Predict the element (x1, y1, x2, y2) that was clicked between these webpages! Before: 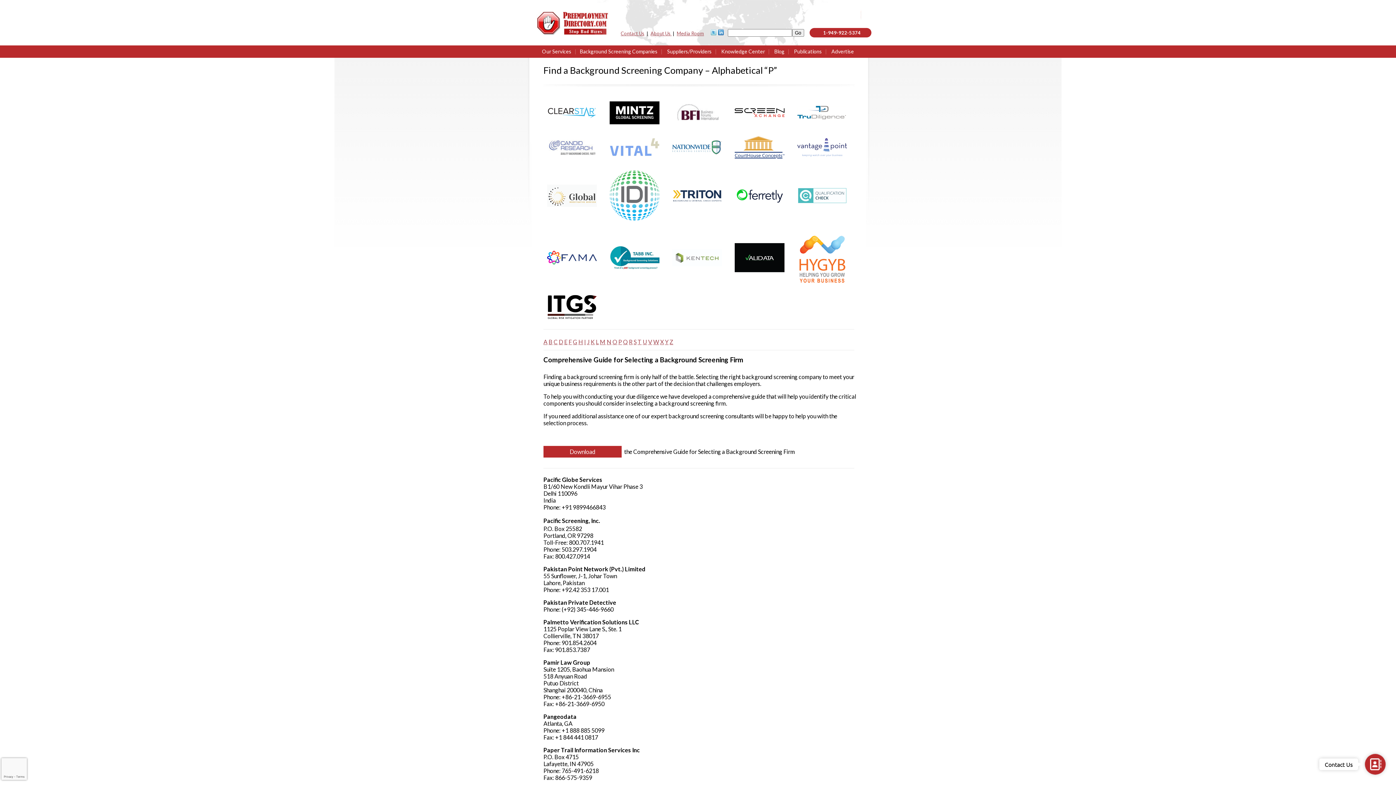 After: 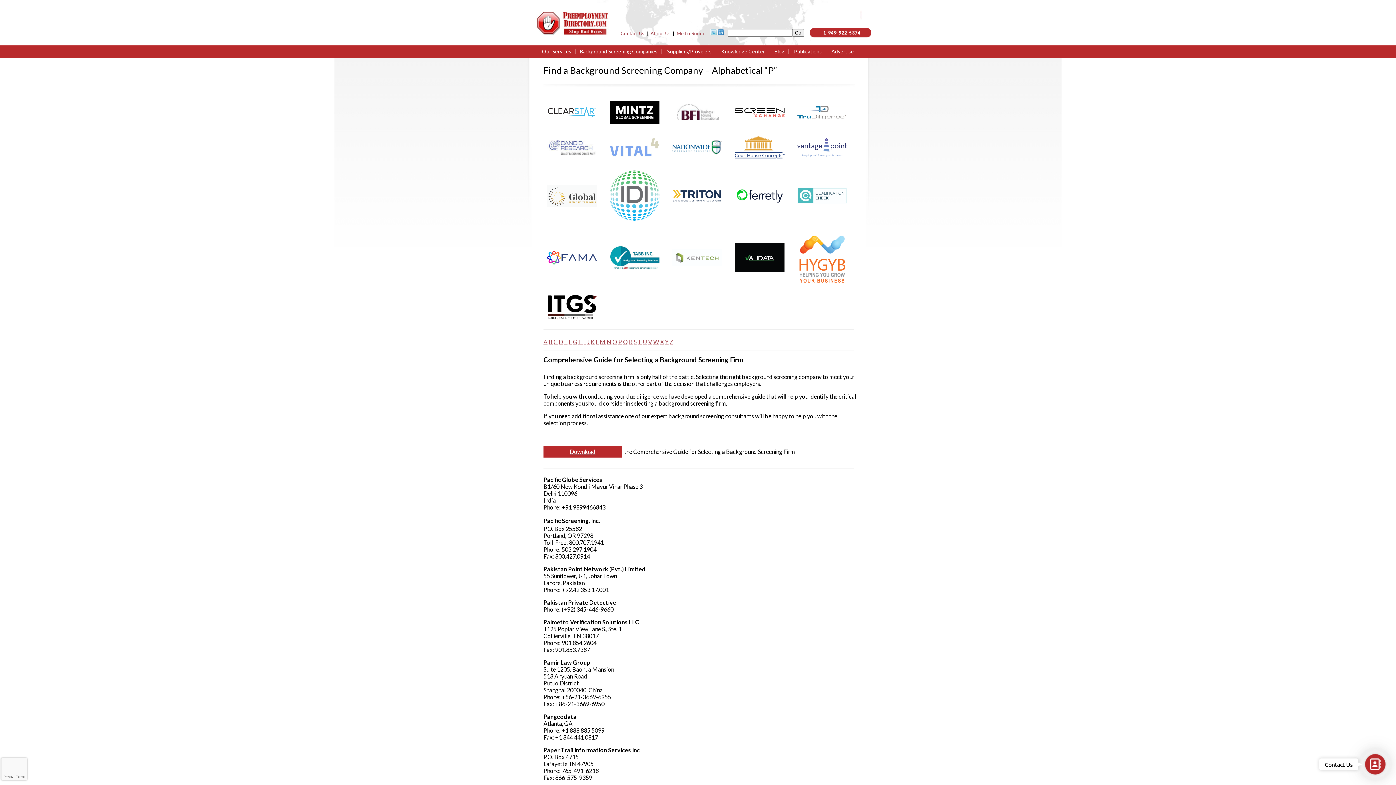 Action: bbox: (609, 264, 659, 271)